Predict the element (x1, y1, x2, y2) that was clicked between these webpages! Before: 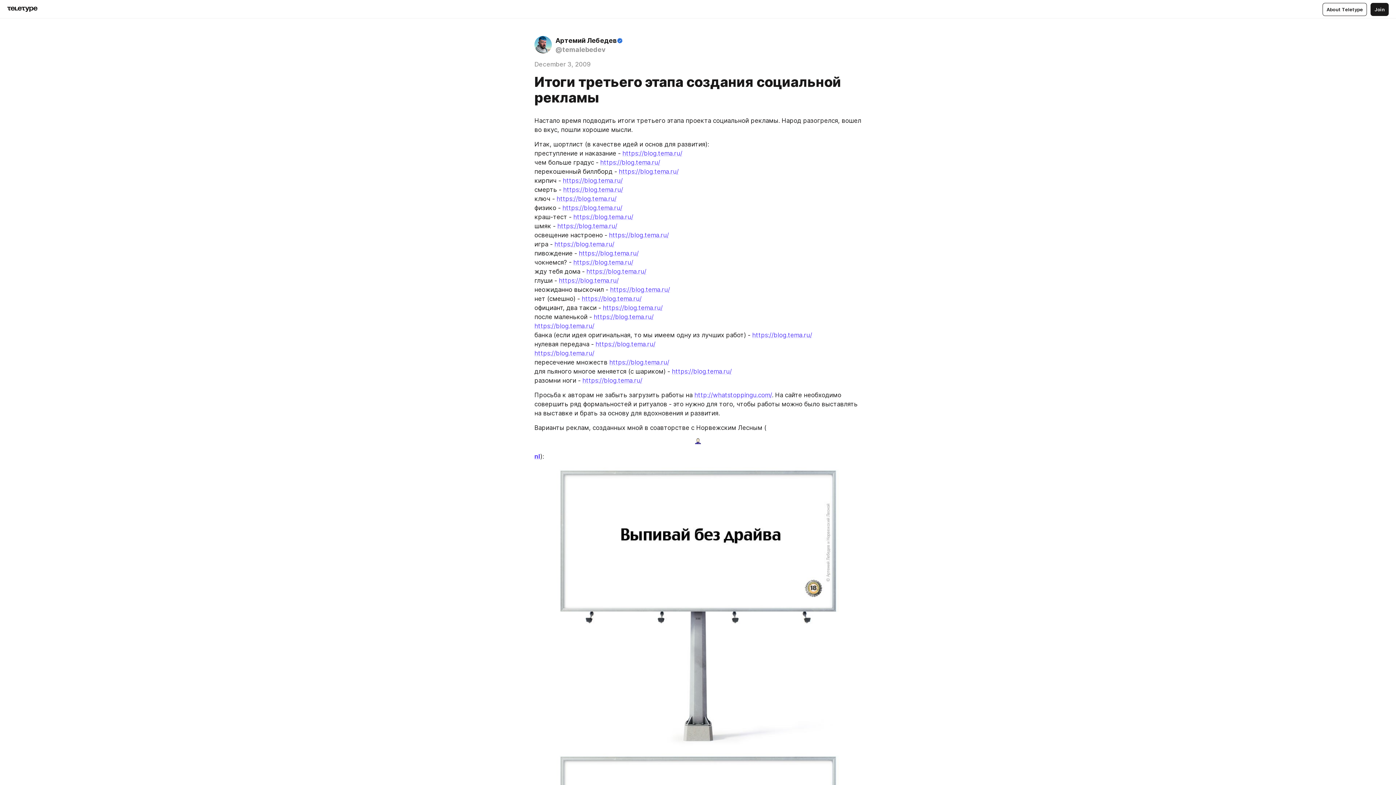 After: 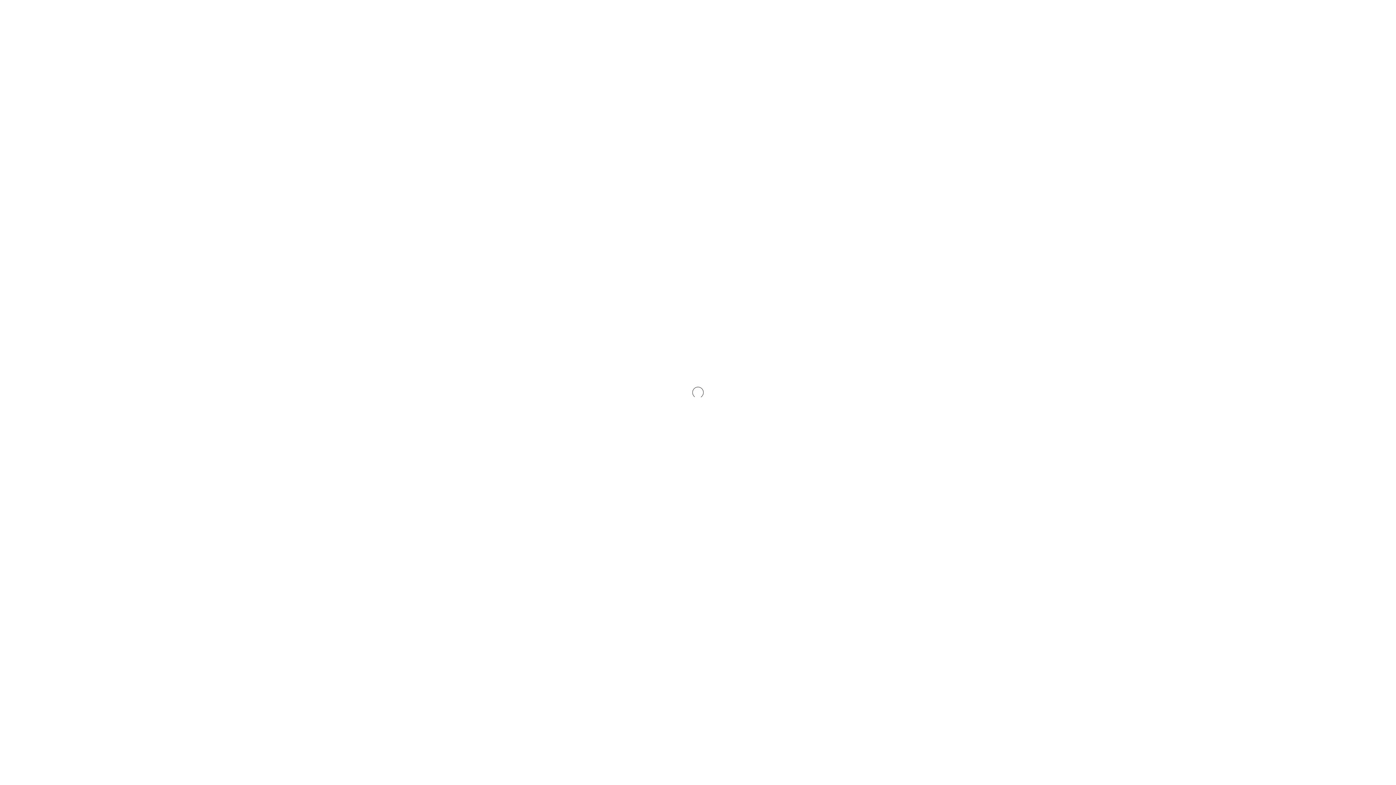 Action: bbox: (534, 36, 859, 54) label: Артемий Лебедев
@temalebedev